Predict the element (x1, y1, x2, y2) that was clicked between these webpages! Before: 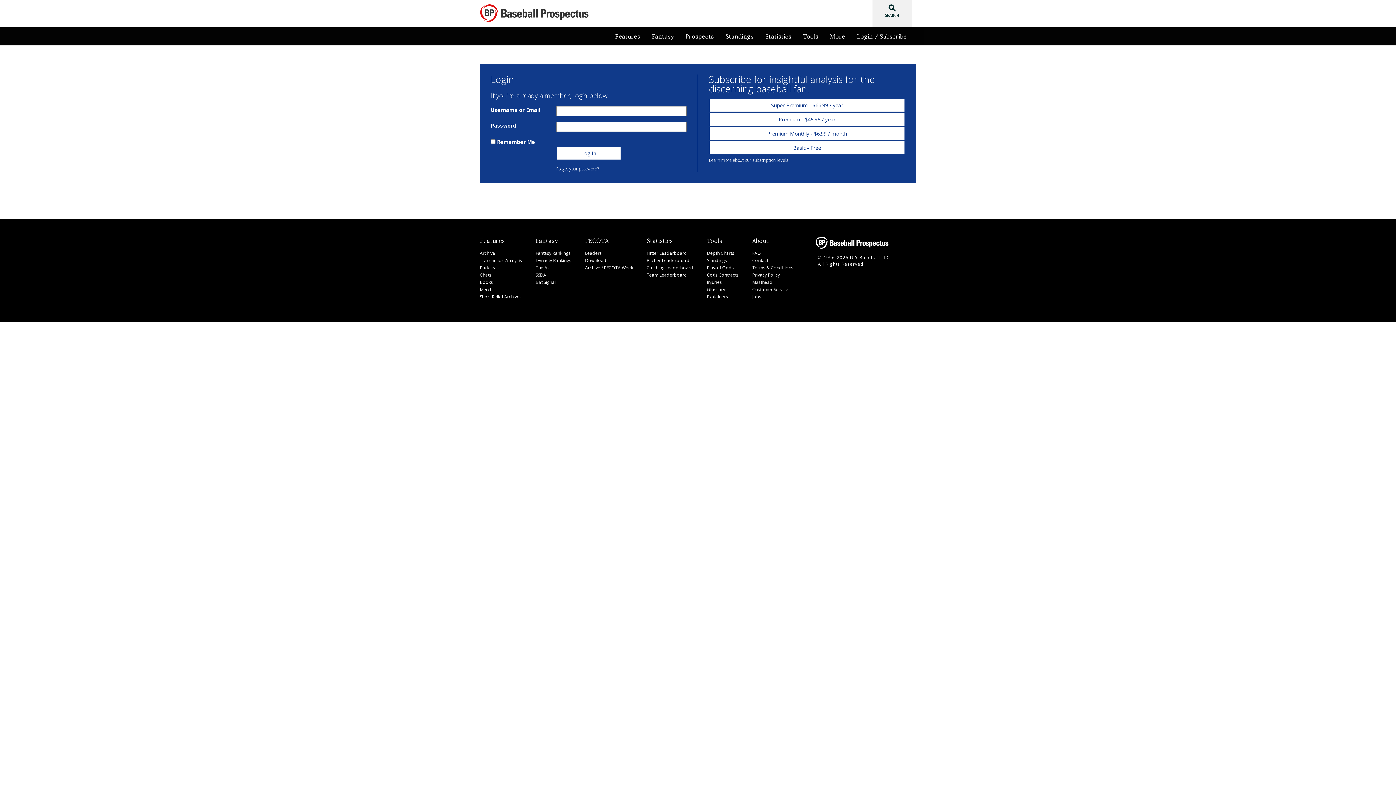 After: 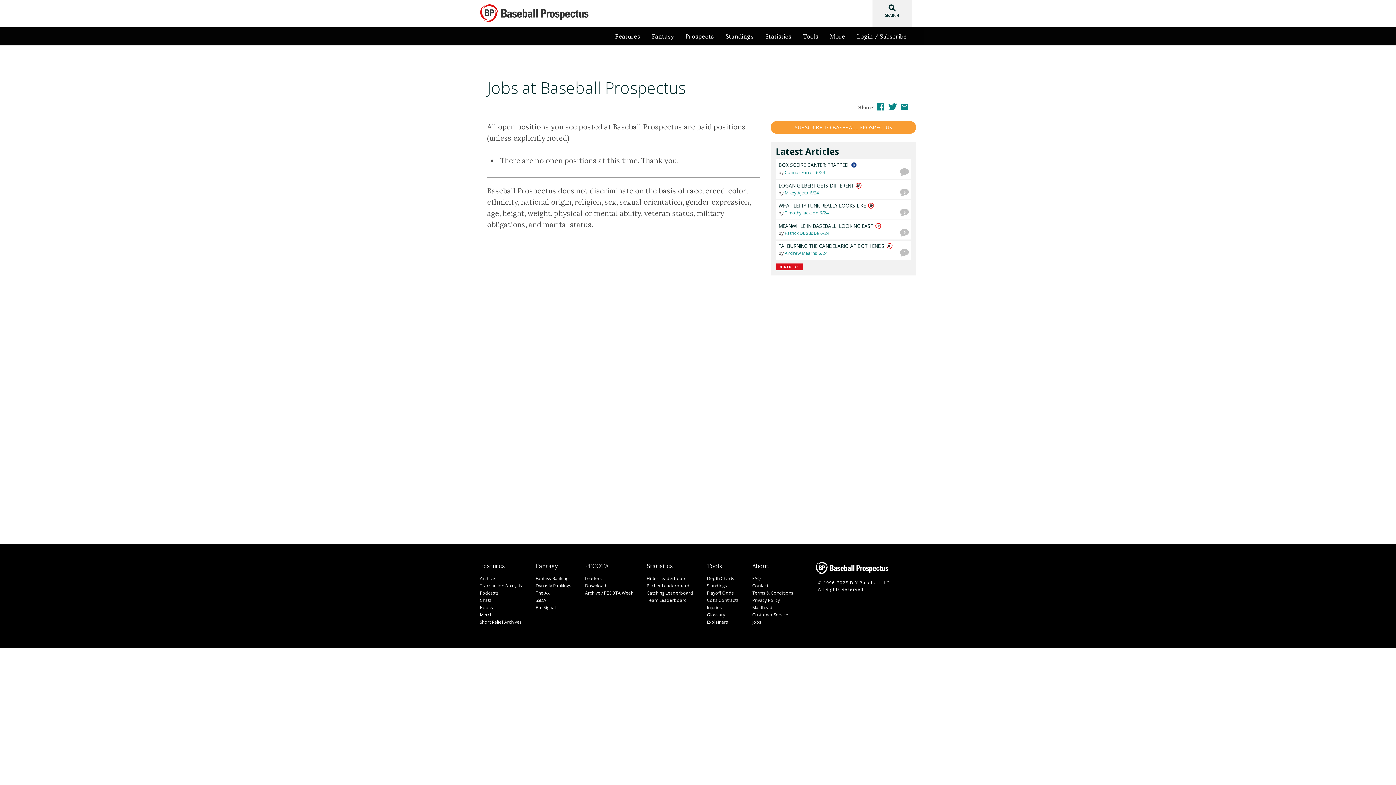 Action: bbox: (752, 293, 761, 299) label: Jobs